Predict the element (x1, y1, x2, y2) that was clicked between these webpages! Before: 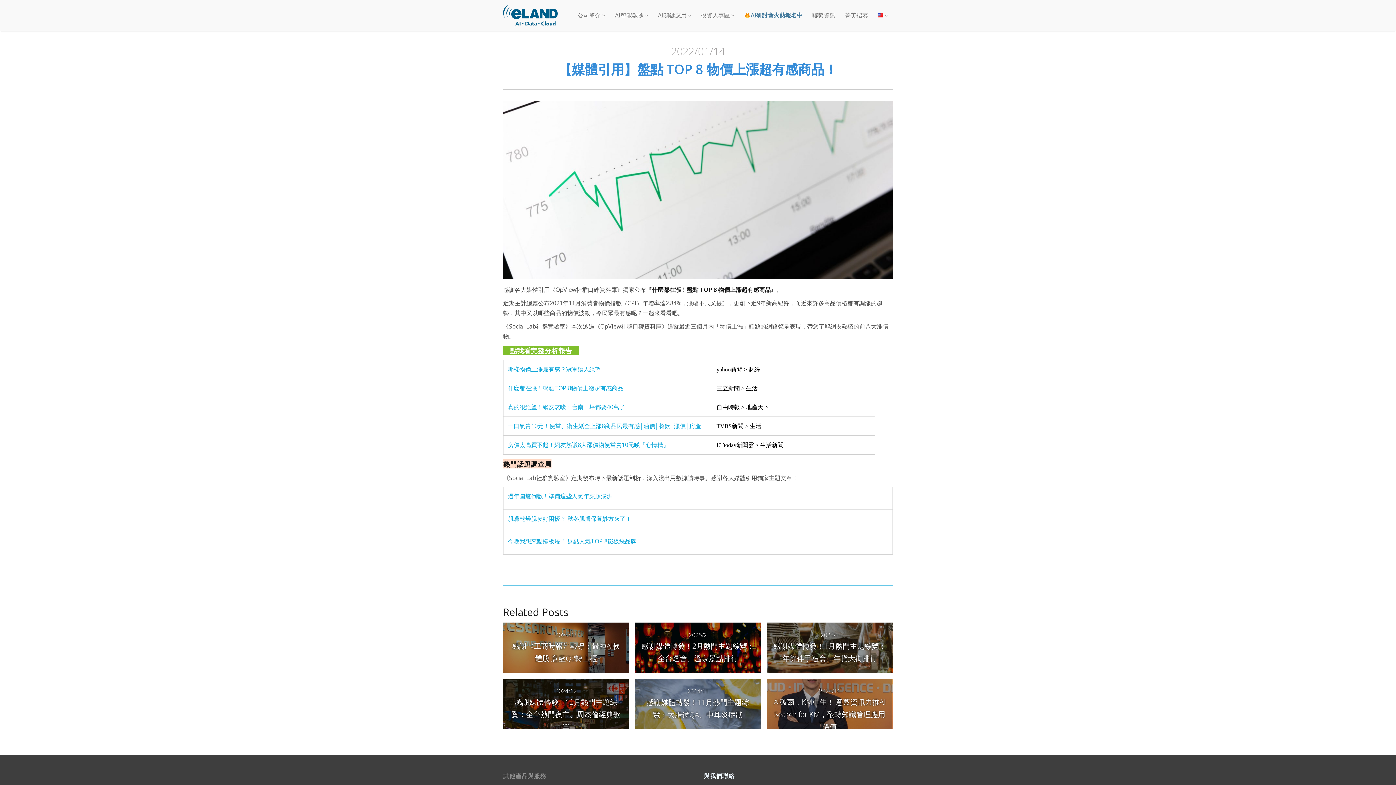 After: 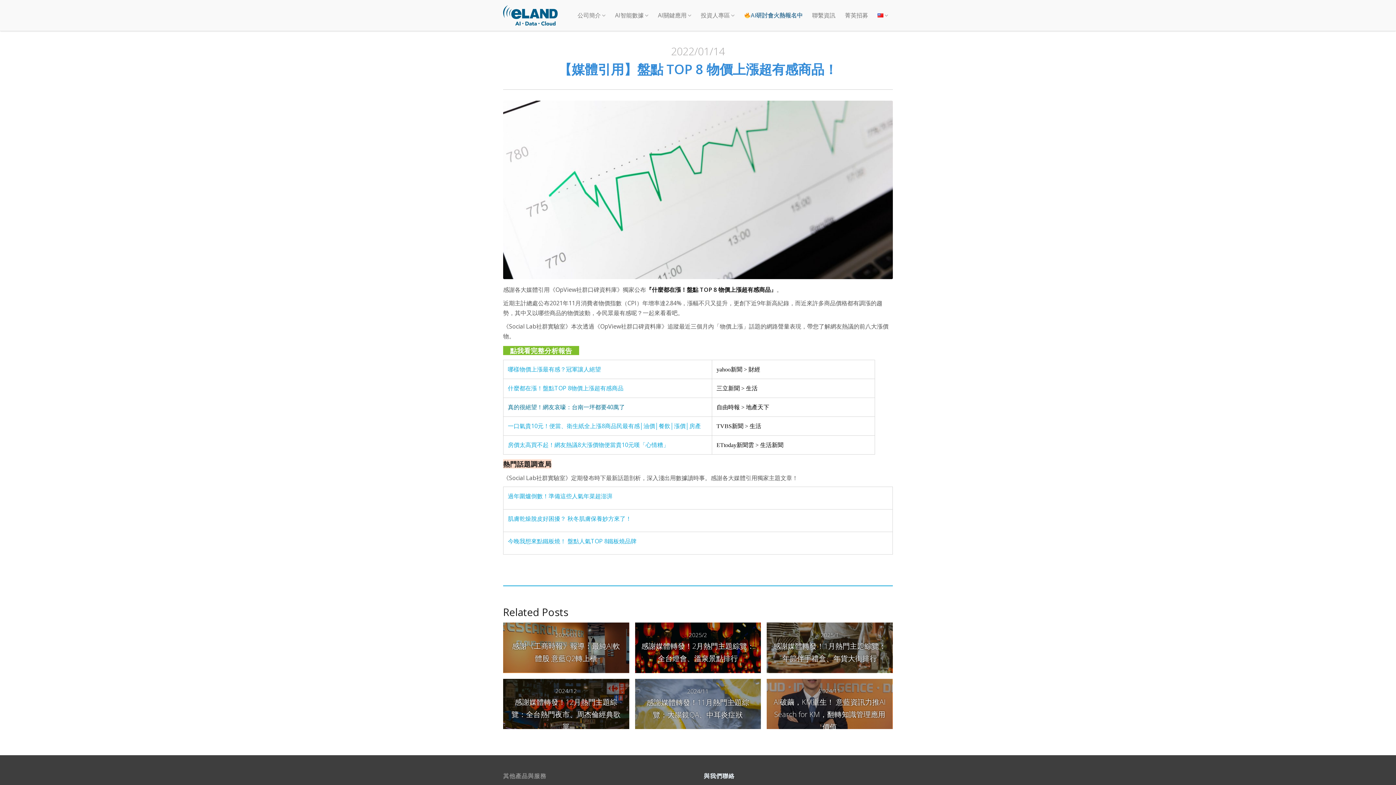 Action: bbox: (508, 403, 625, 411) label: 真的很絕望！網友哀嚎：台南一坪都要40萬了